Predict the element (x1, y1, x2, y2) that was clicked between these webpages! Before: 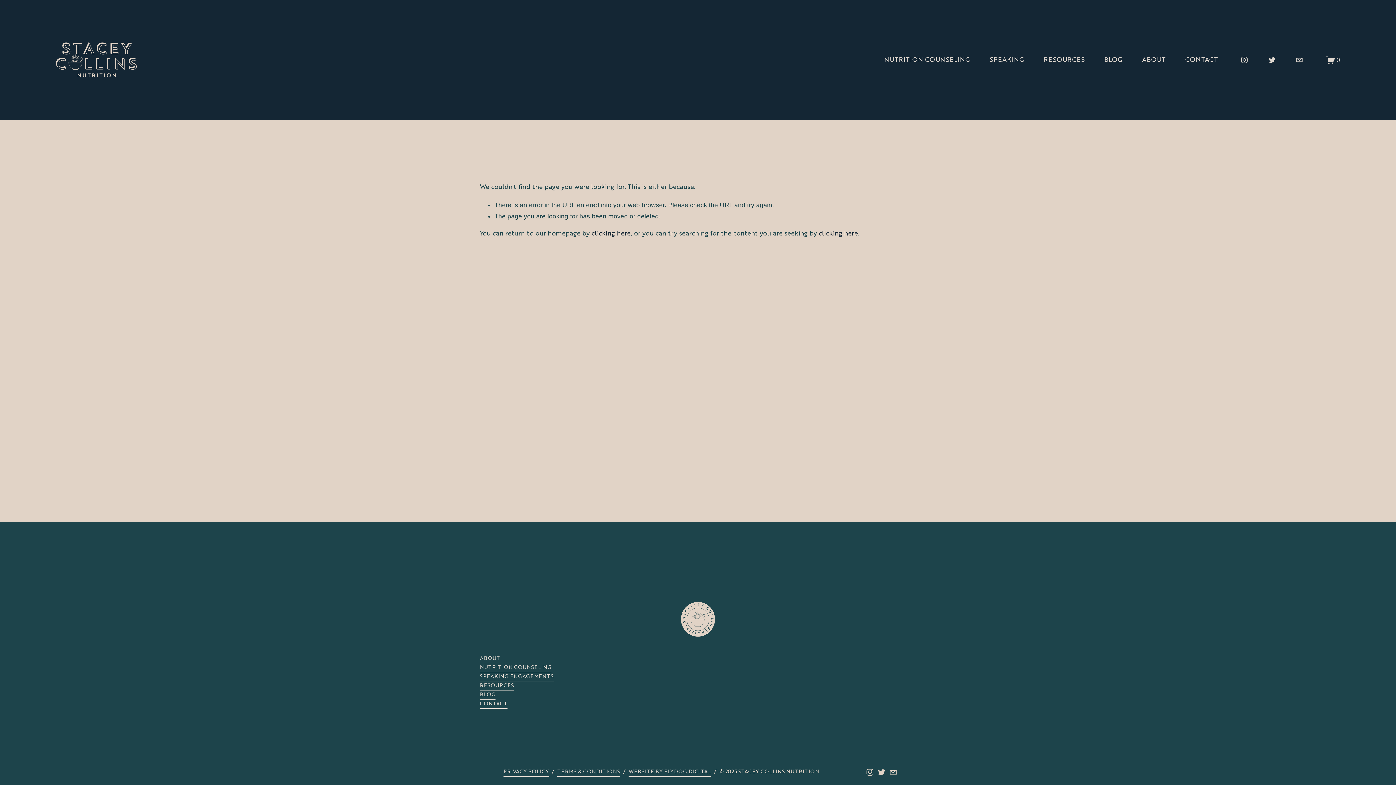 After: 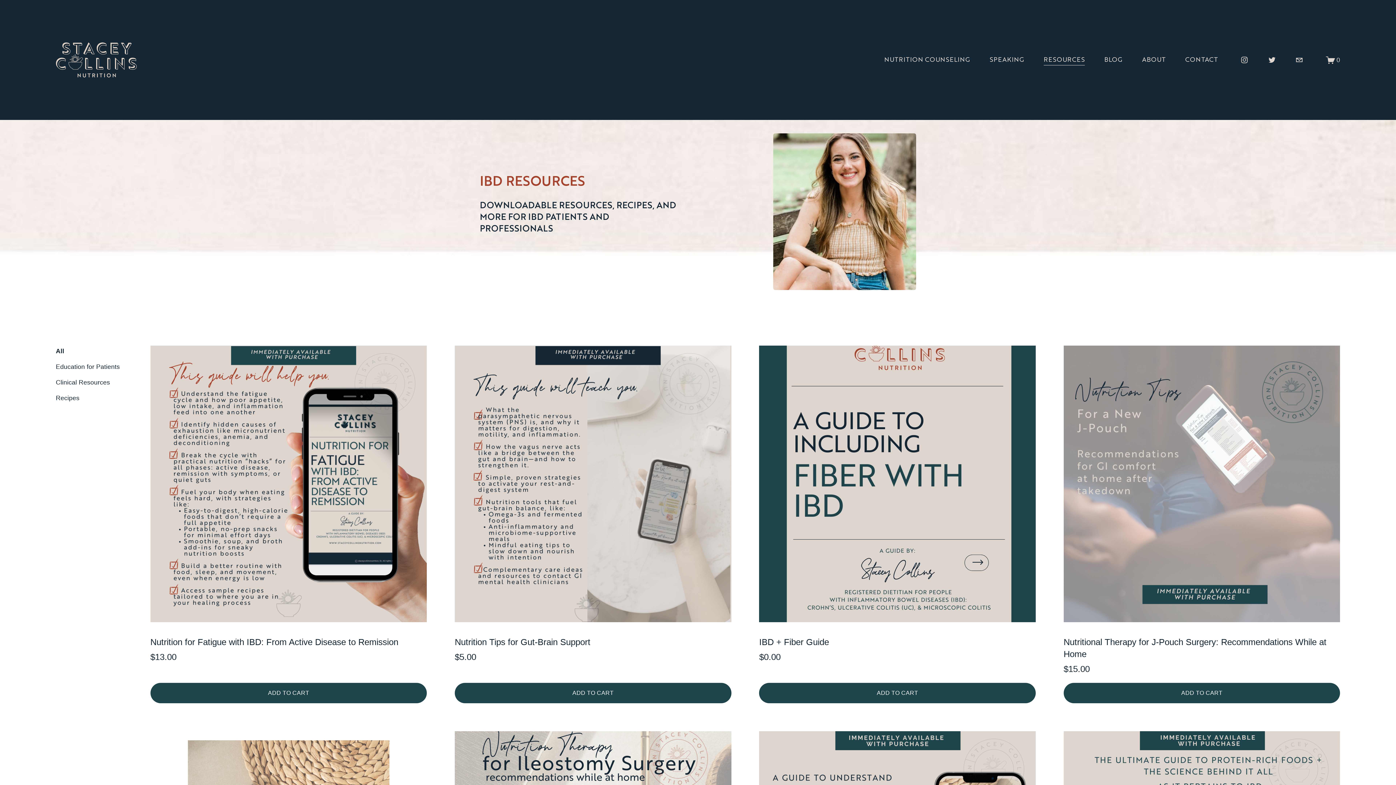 Action: bbox: (480, 681, 514, 690) label: RESOURCES